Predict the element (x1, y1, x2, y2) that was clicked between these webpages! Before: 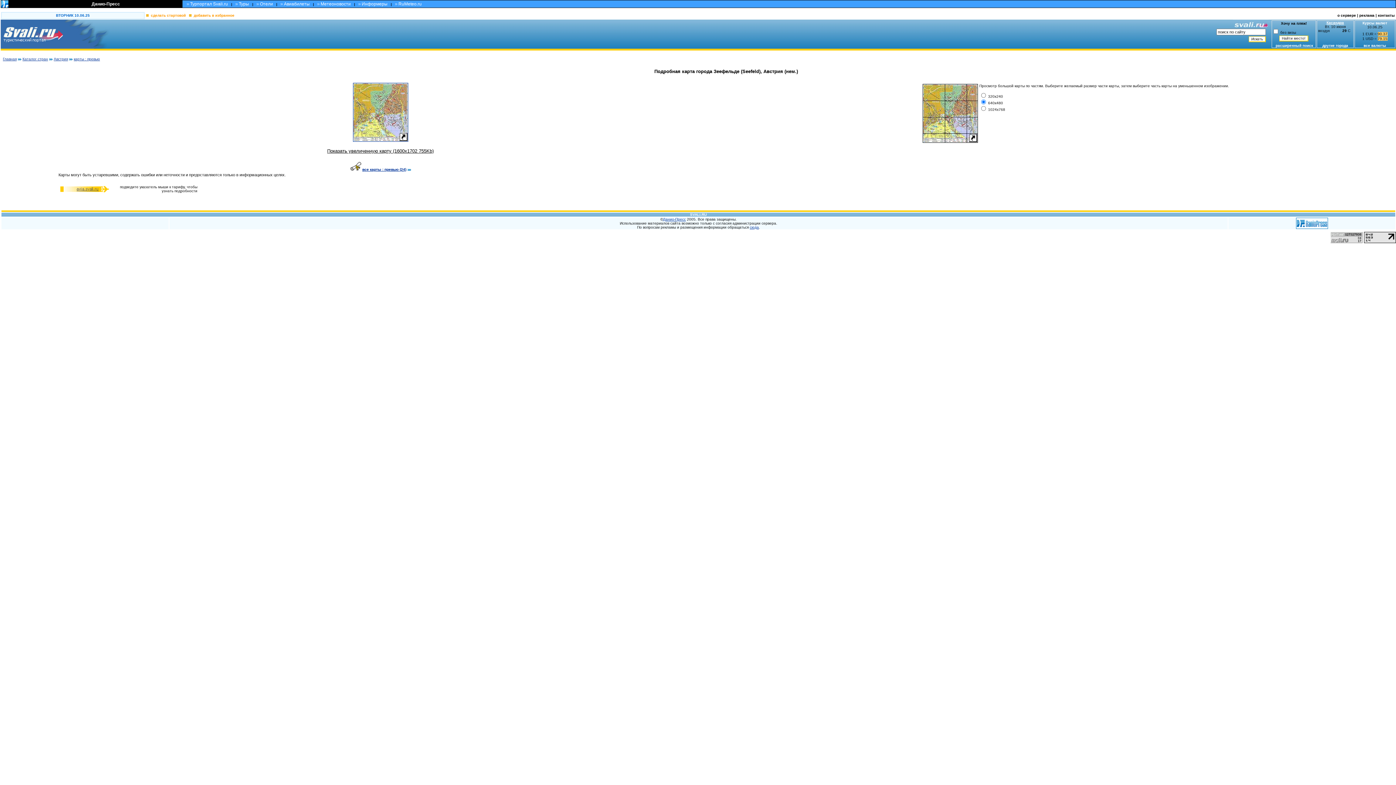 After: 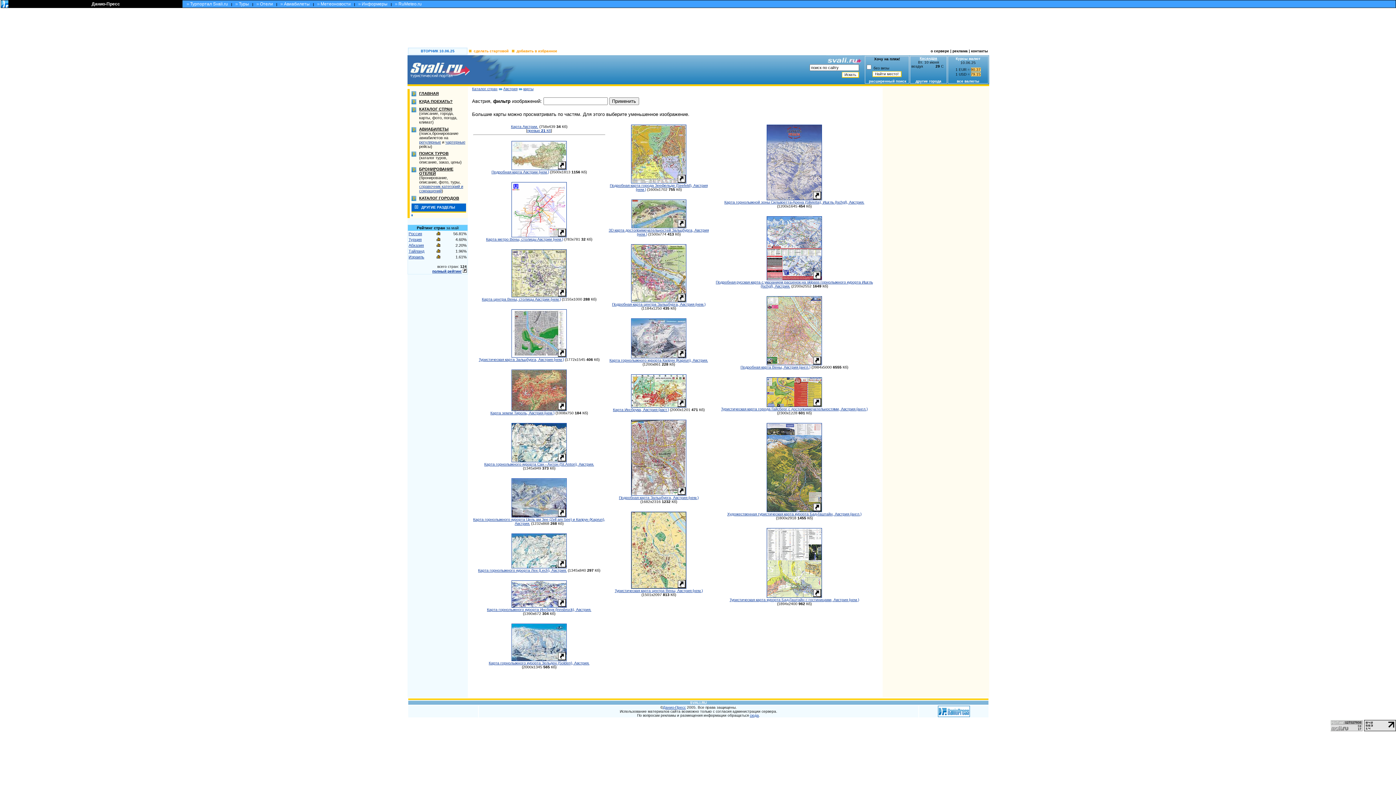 Action: bbox: (73, 57, 100, 61) label: карты : превью